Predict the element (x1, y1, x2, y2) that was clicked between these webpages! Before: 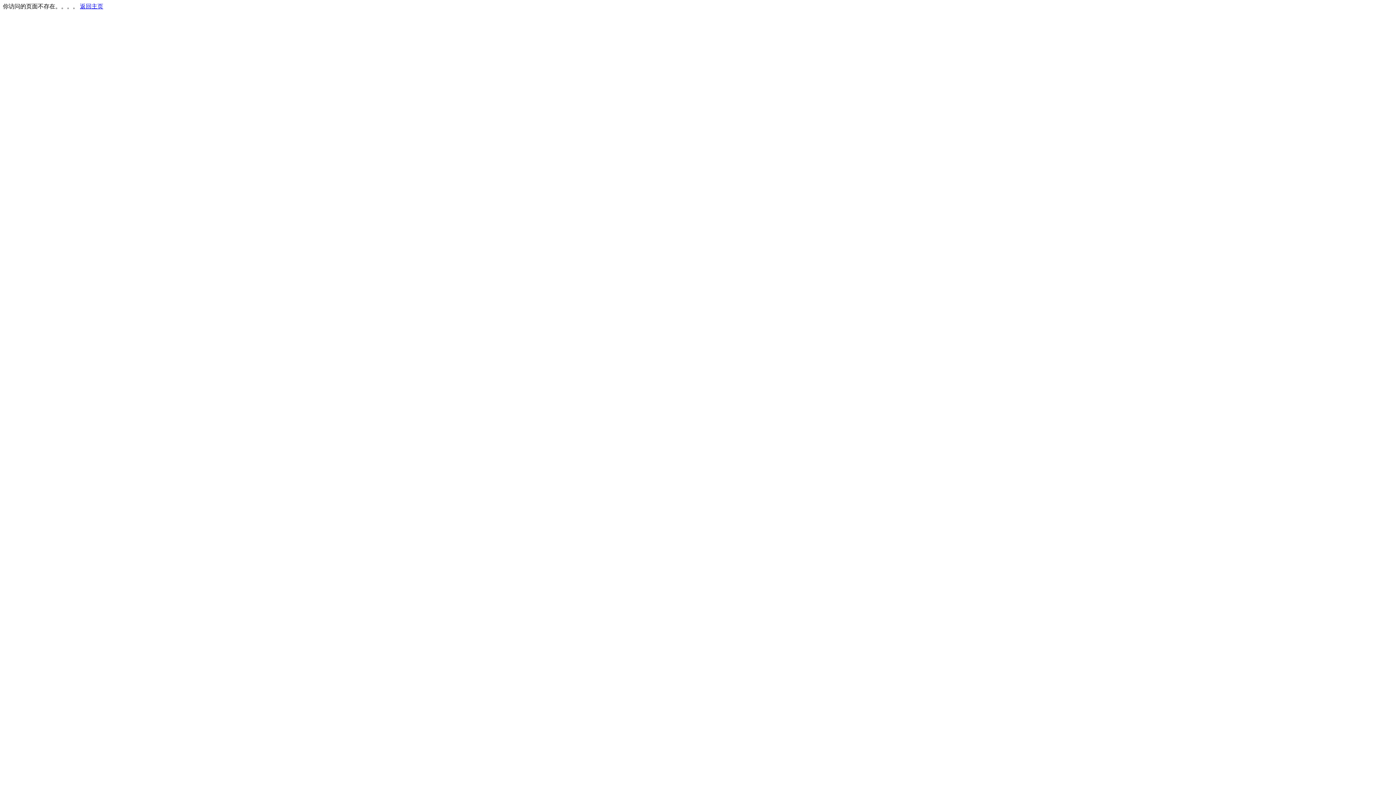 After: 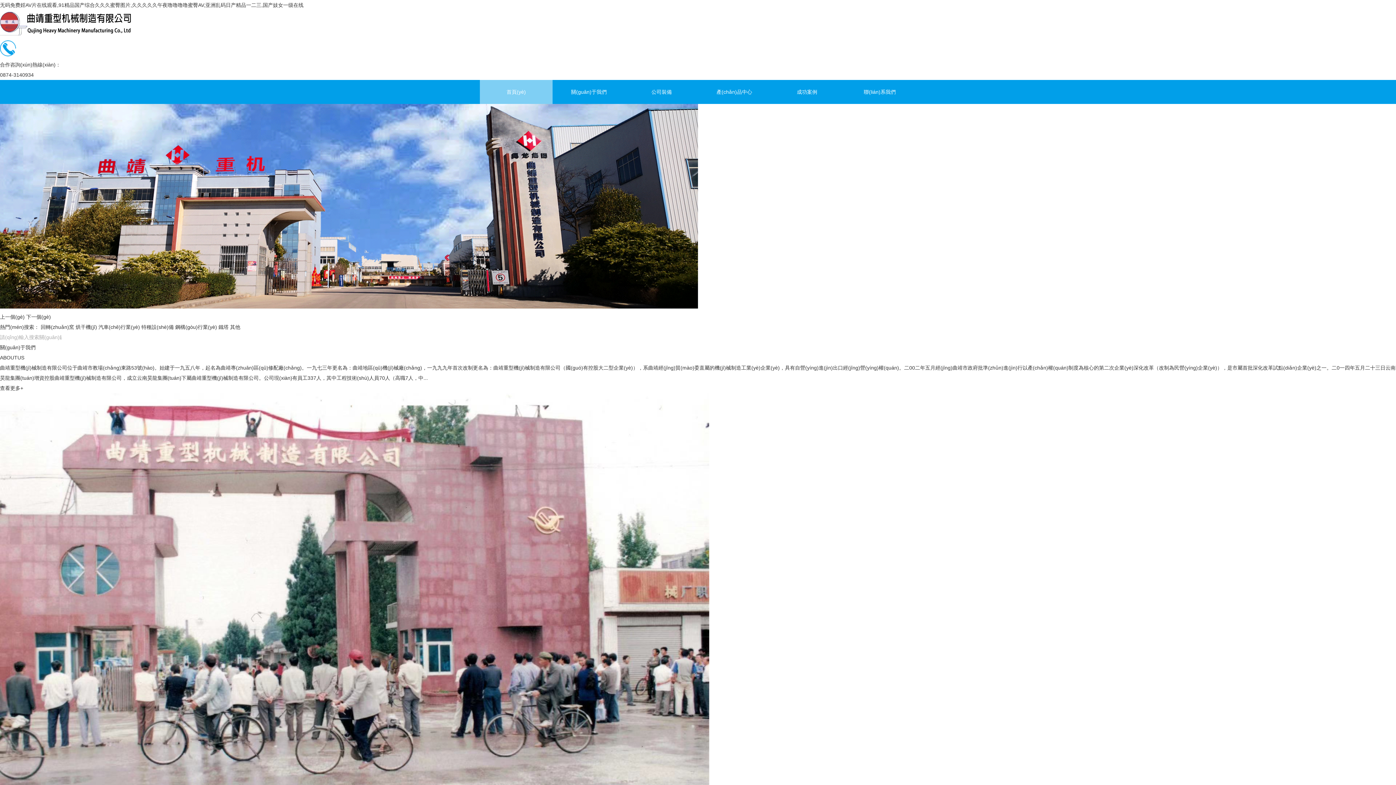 Action: bbox: (80, 3, 103, 9) label: 返回主页